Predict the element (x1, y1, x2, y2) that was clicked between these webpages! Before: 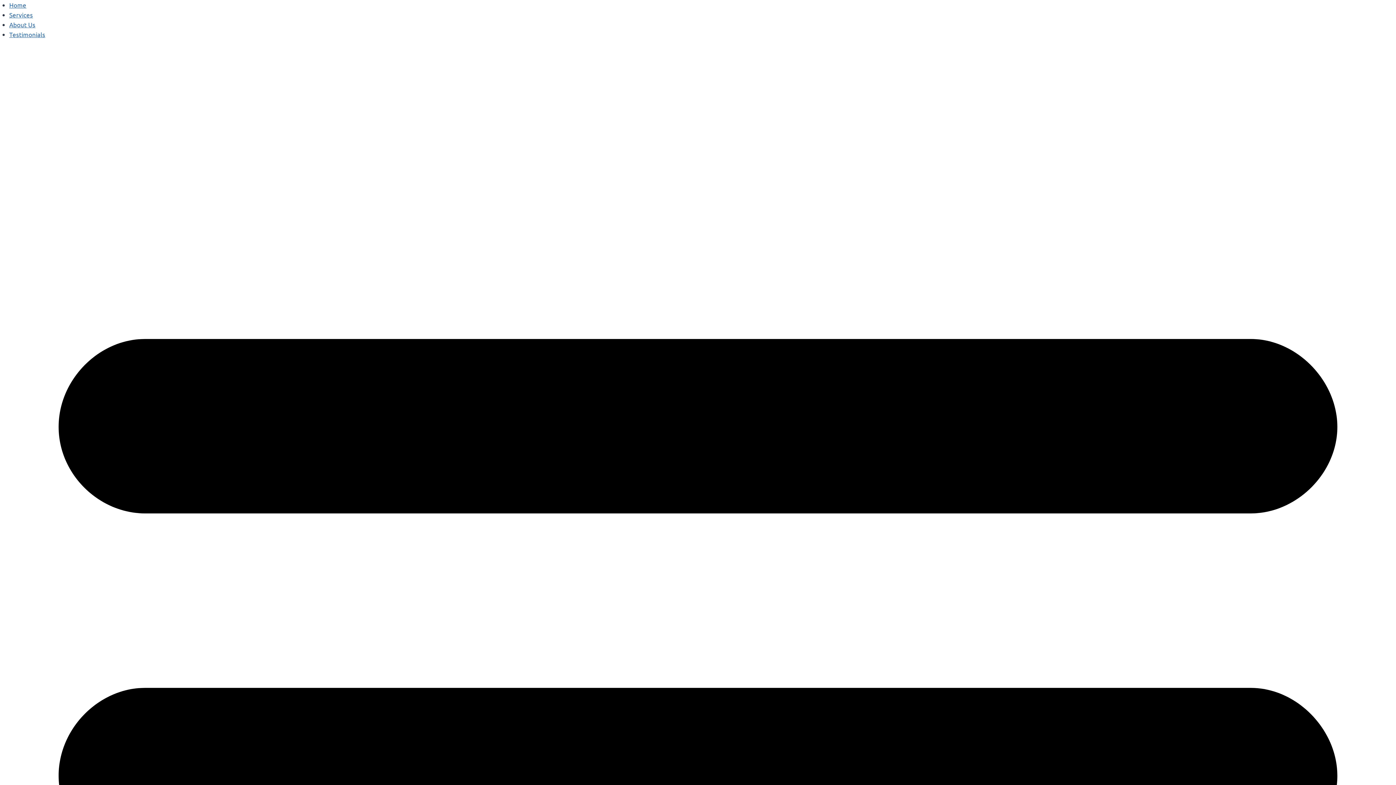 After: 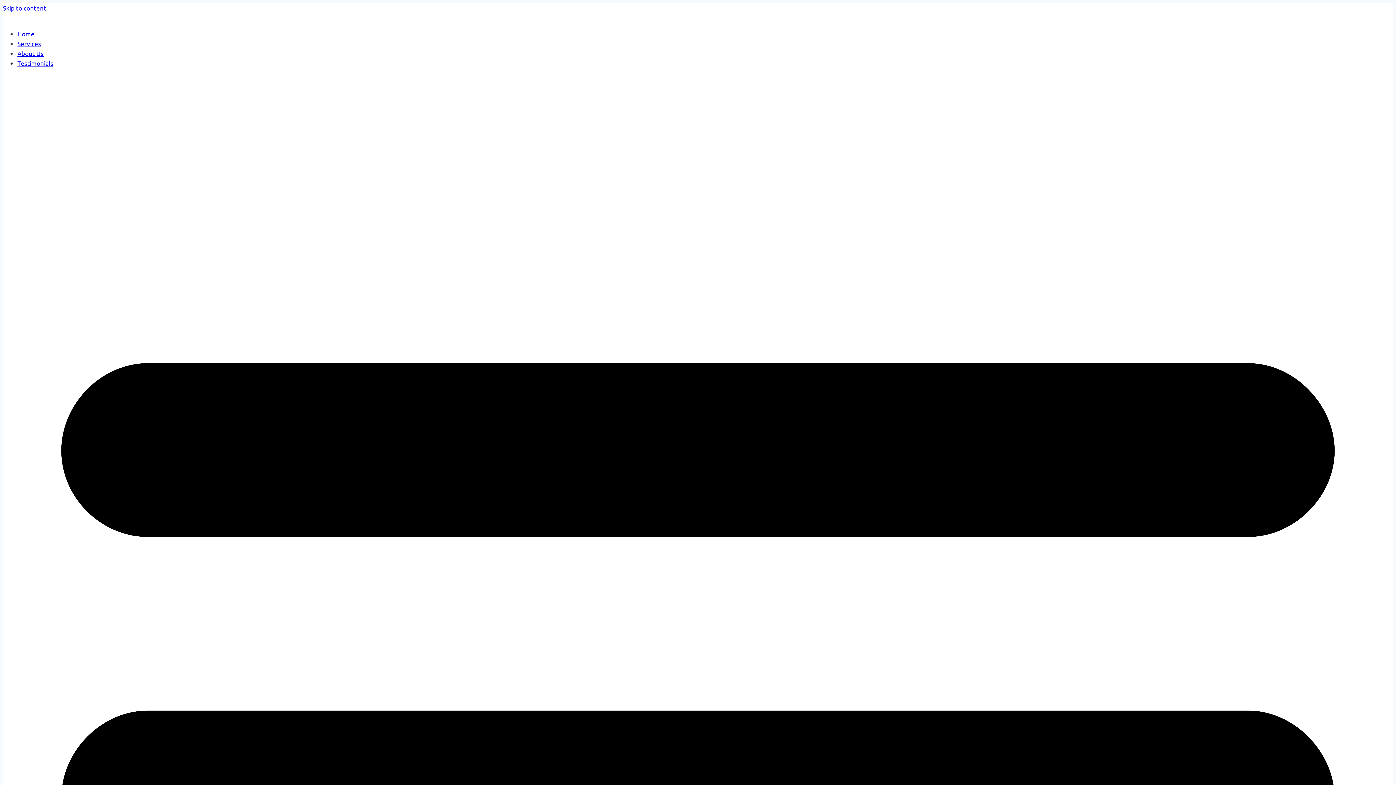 Action: label: Home bbox: (9, 1, 26, 8)